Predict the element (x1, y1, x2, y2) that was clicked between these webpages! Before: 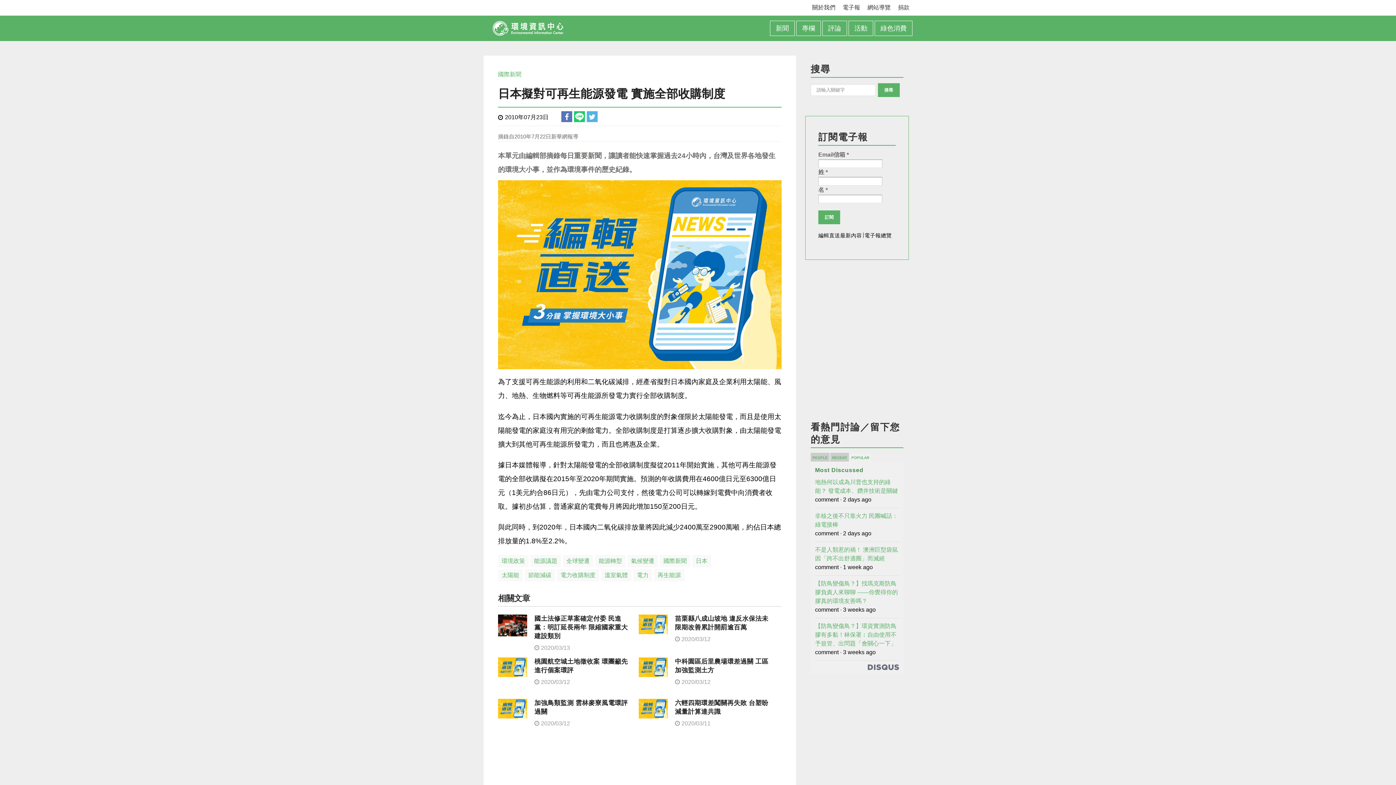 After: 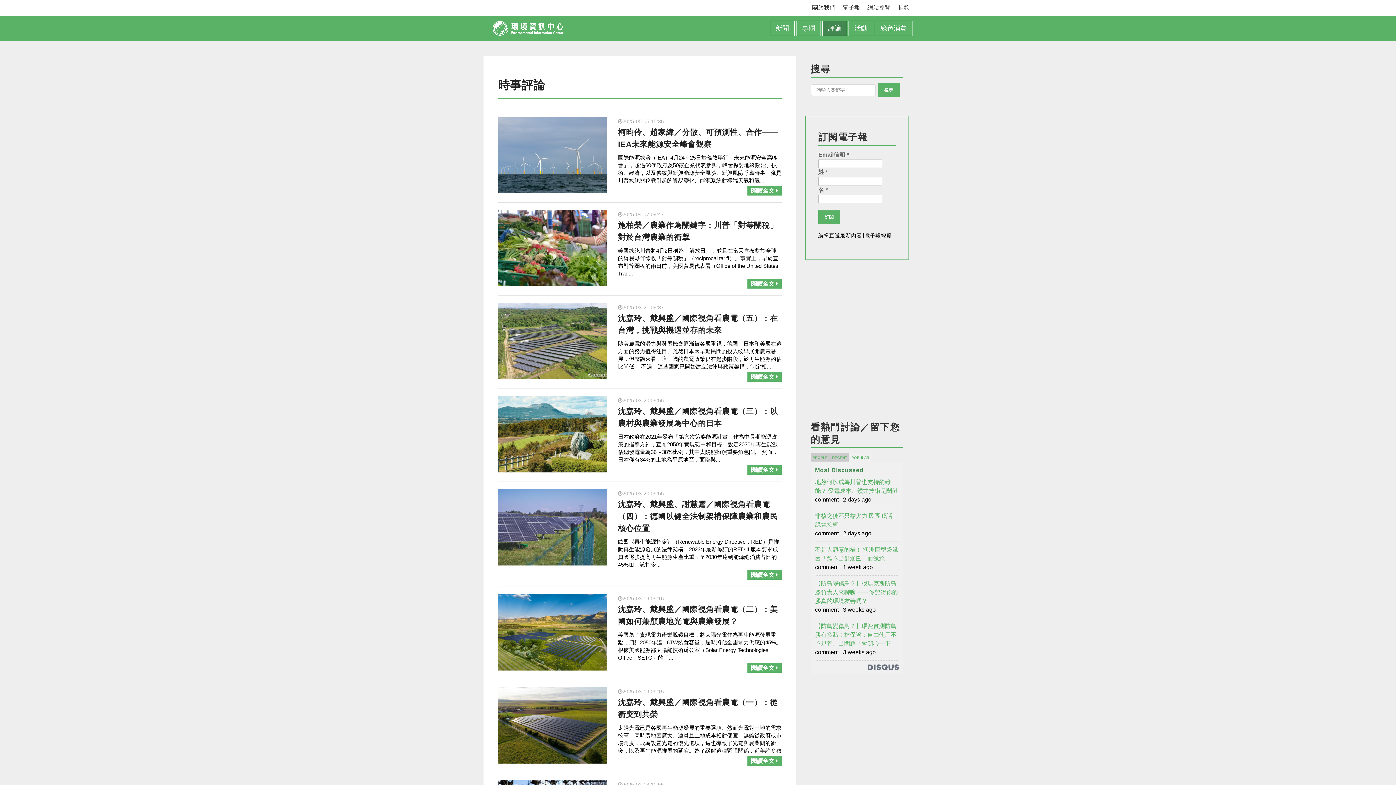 Action: label: 評論 bbox: (822, 21, 846, 35)